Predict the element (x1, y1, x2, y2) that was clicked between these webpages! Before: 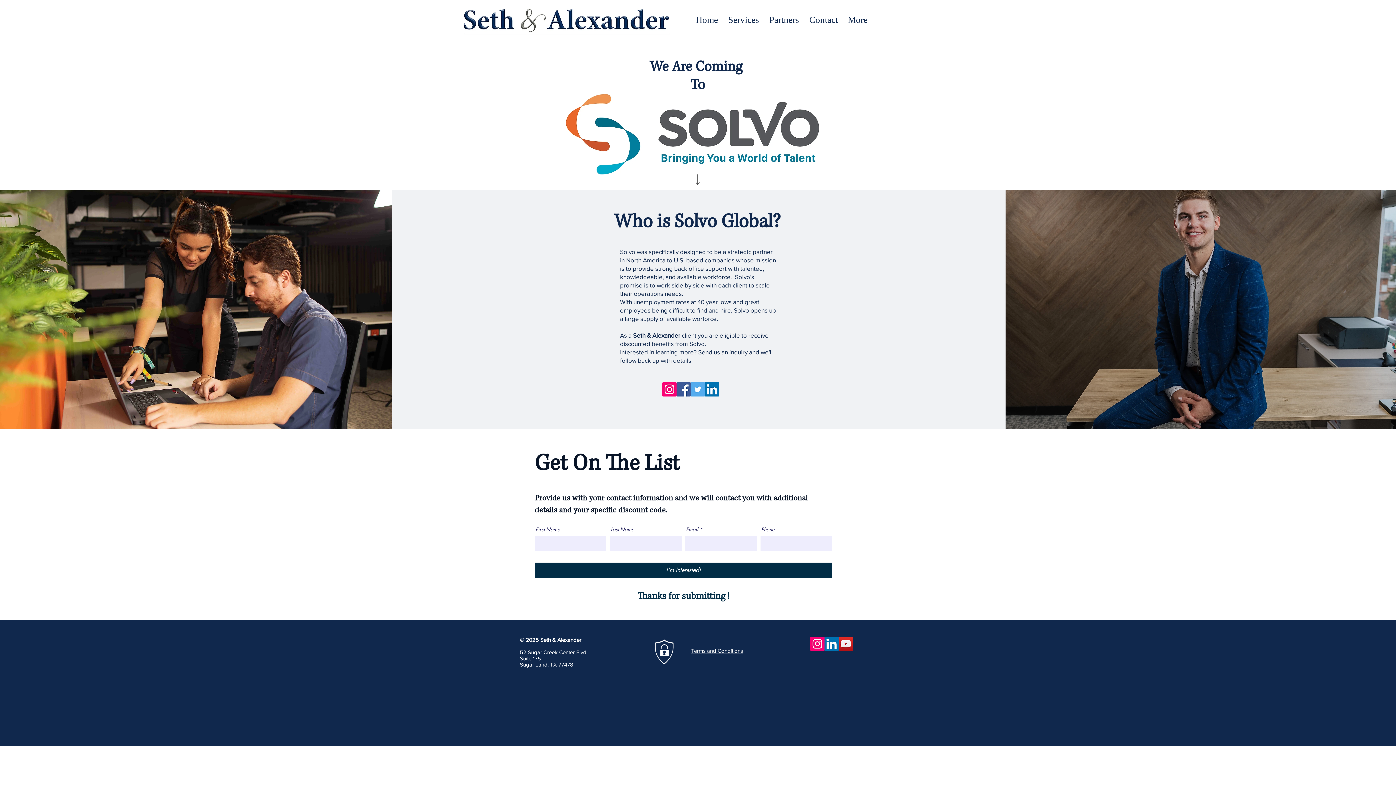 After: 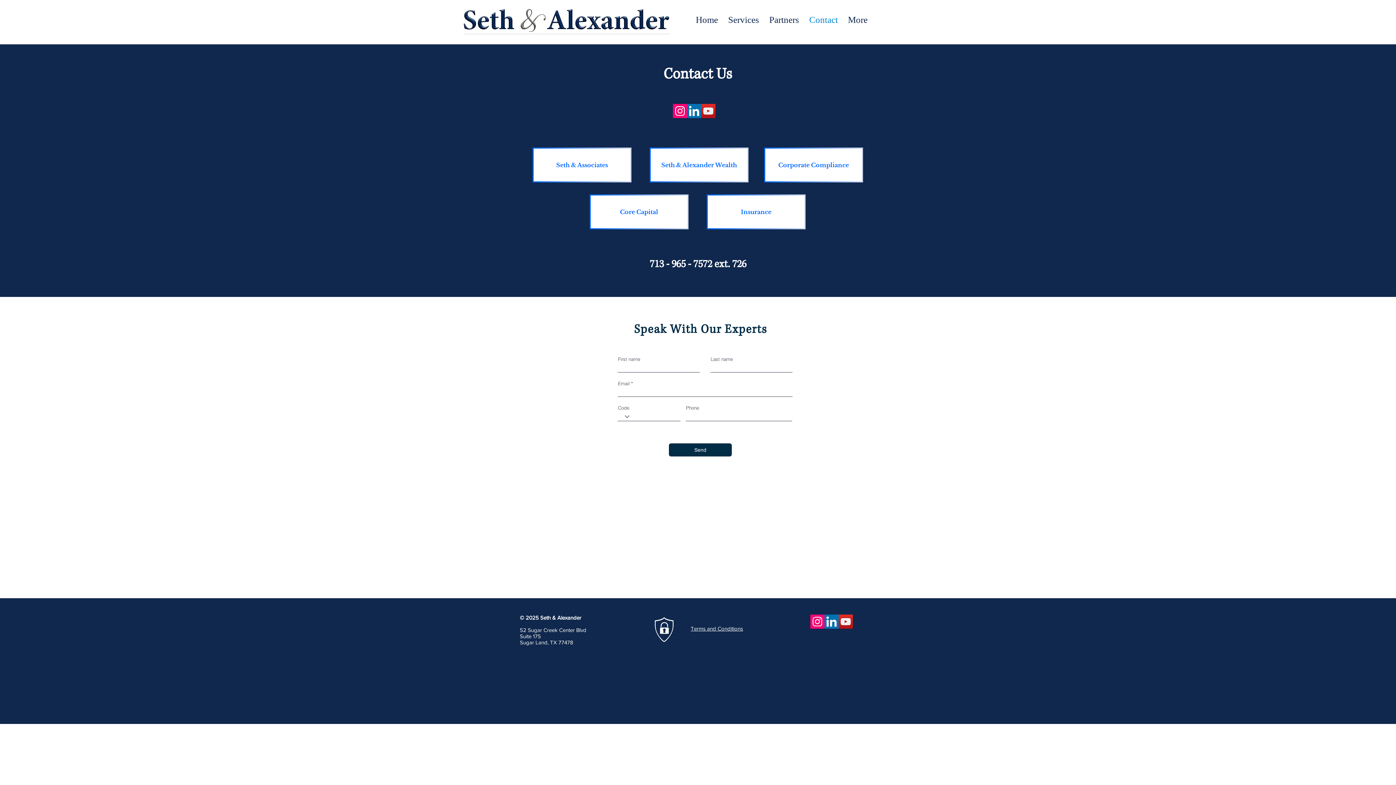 Action: label: Contact bbox: (804, 10, 843, 29)